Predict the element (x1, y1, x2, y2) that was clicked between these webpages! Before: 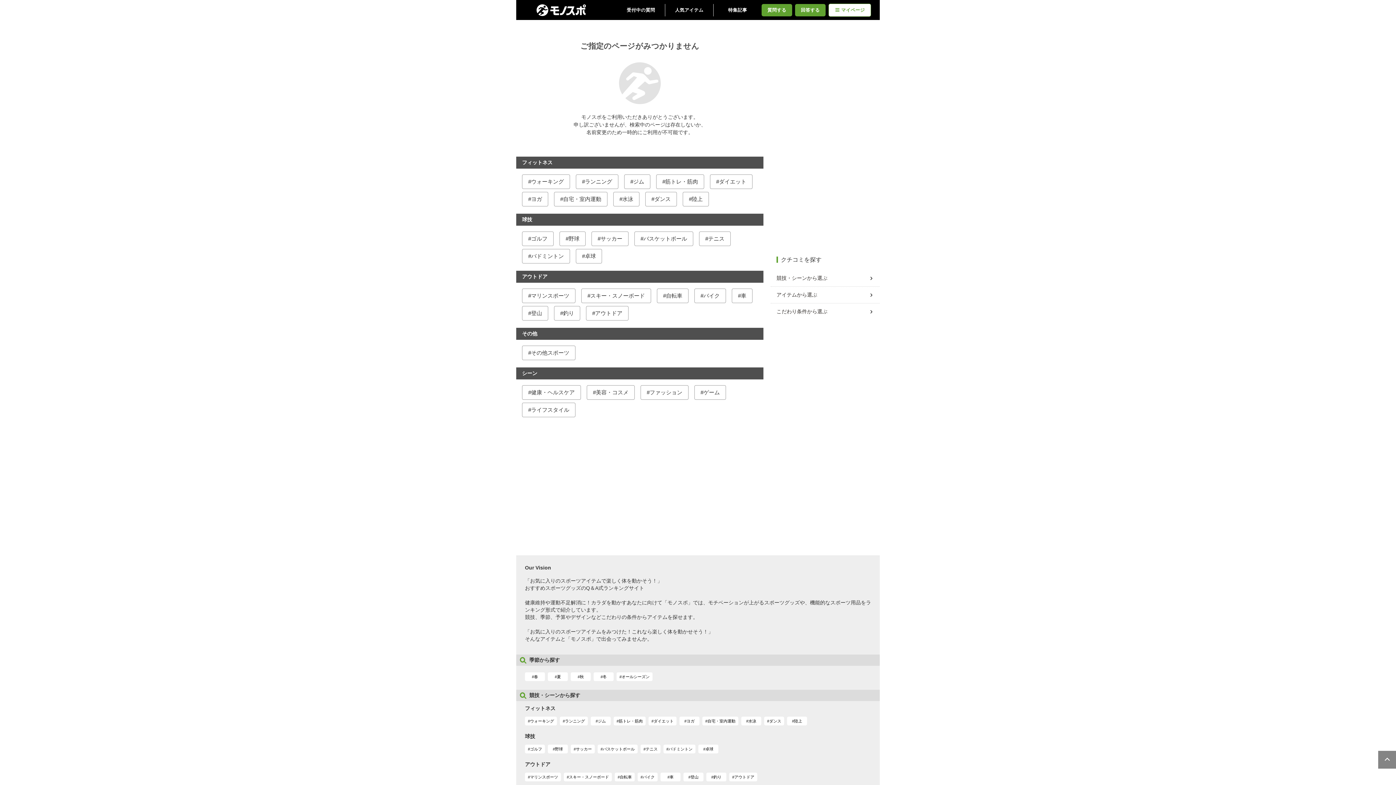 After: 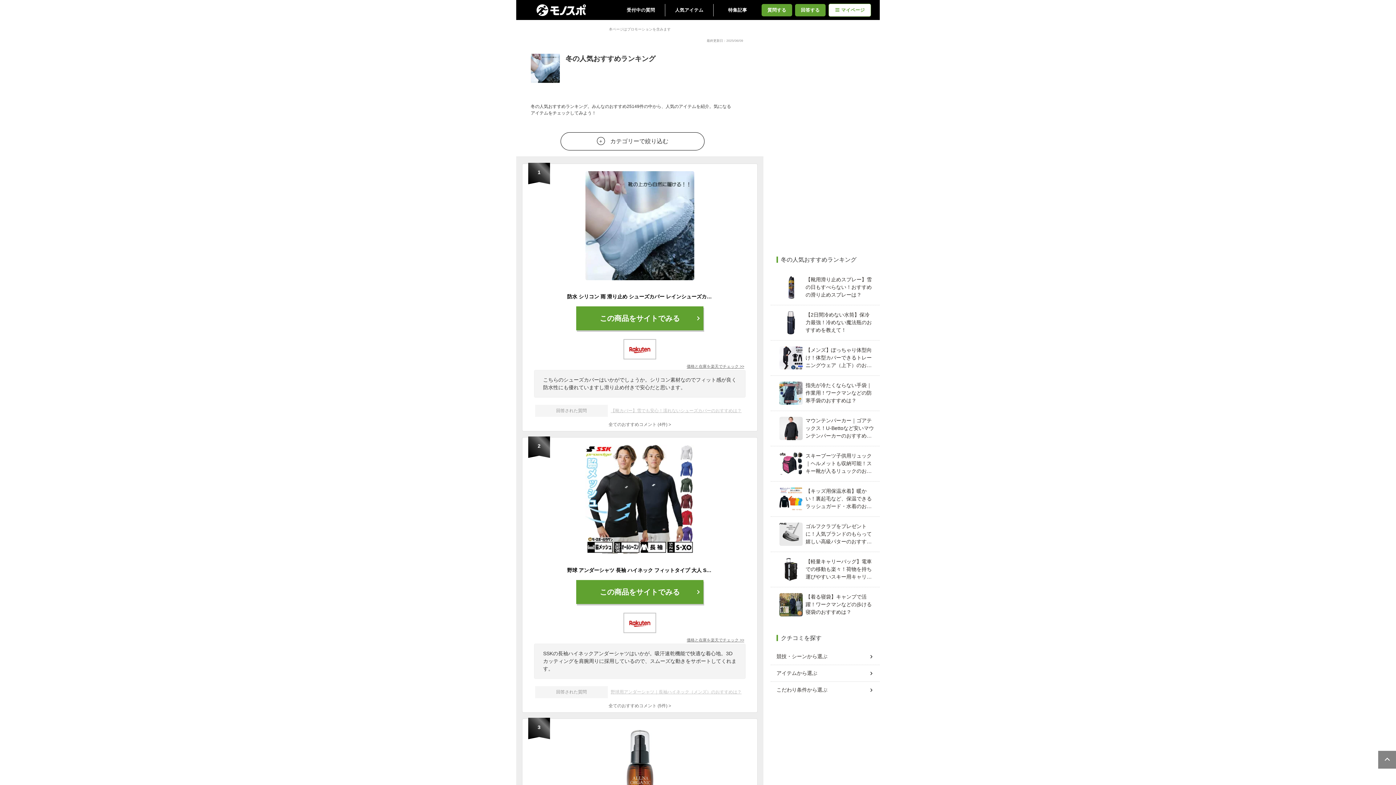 Action: label: 冬 bbox: (593, 672, 613, 681)